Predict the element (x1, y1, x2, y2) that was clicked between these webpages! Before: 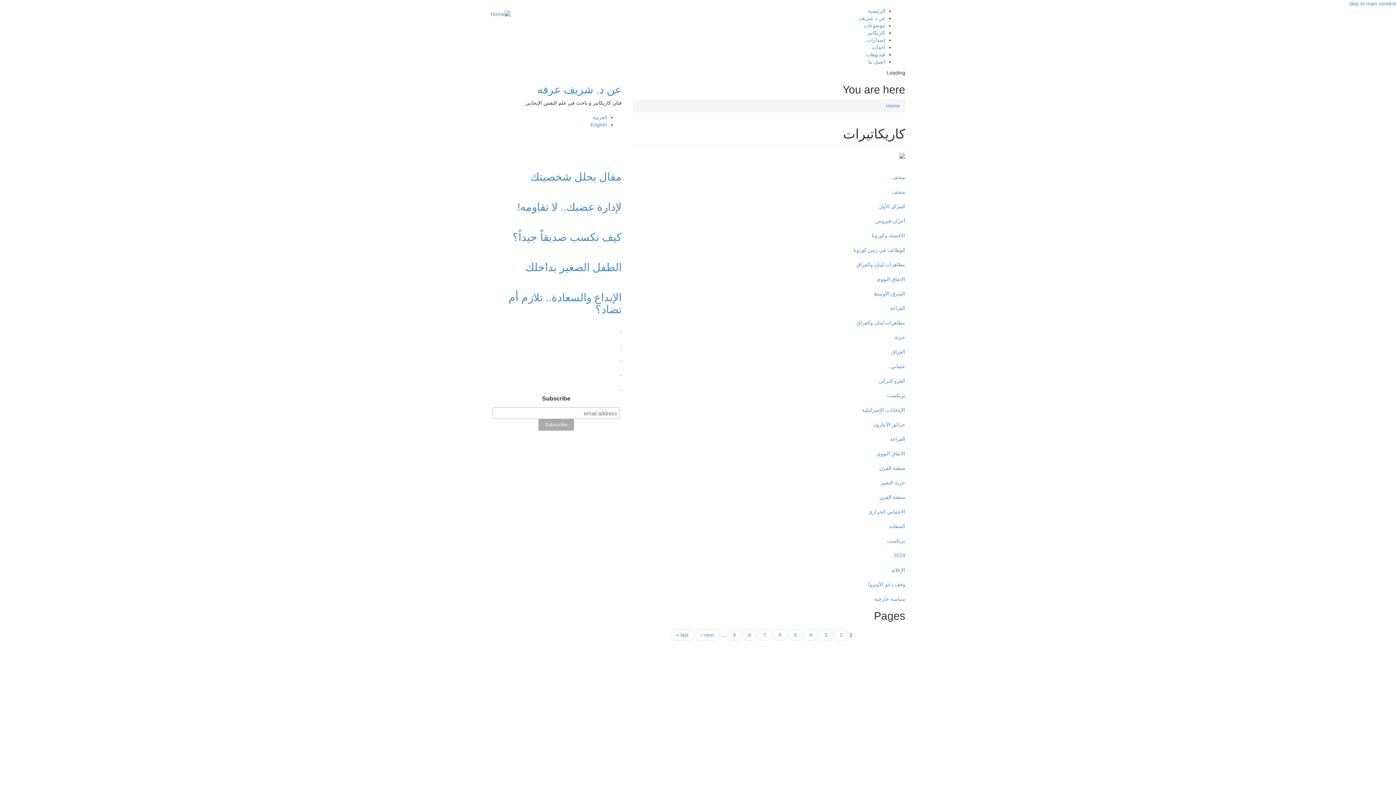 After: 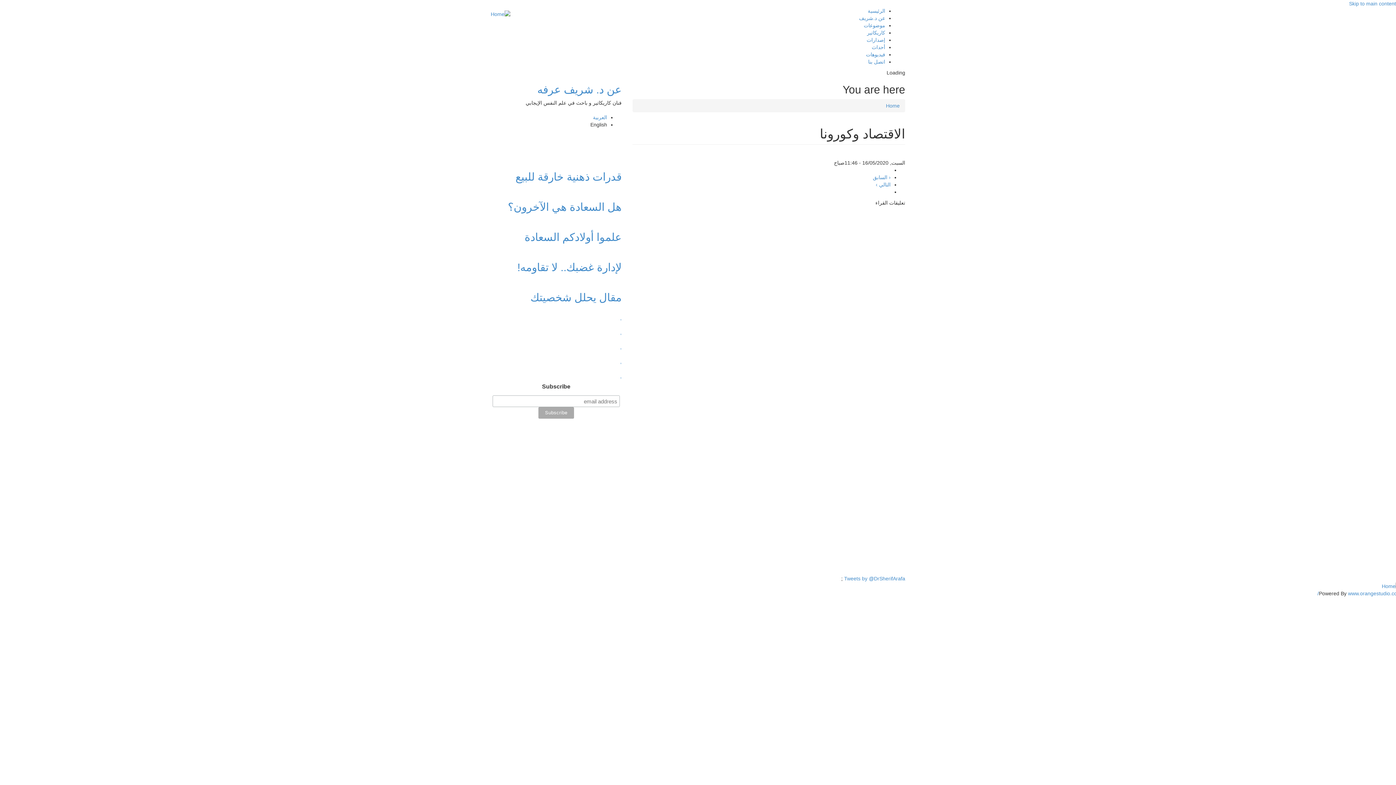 Action: label: الاقتصاد وكورونا bbox: (872, 232, 905, 238)